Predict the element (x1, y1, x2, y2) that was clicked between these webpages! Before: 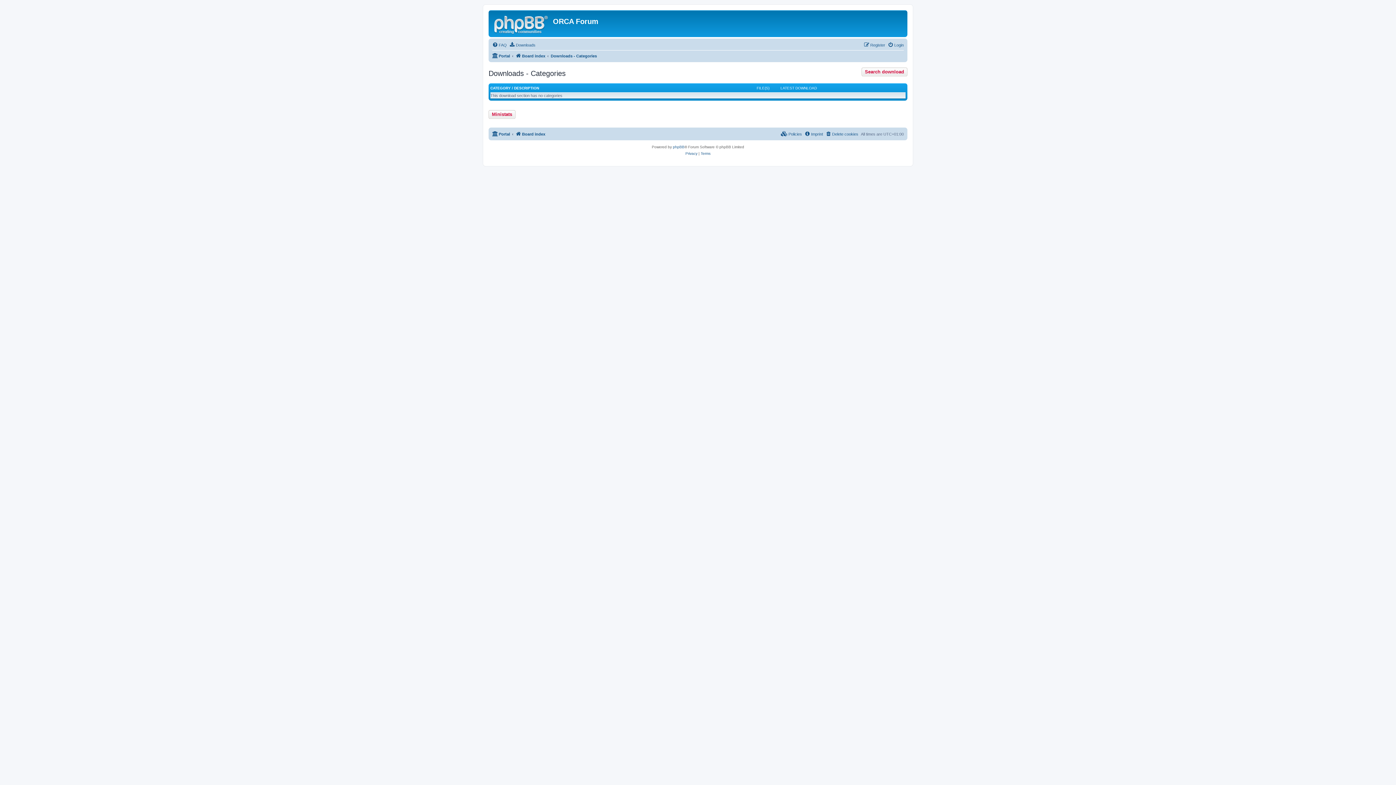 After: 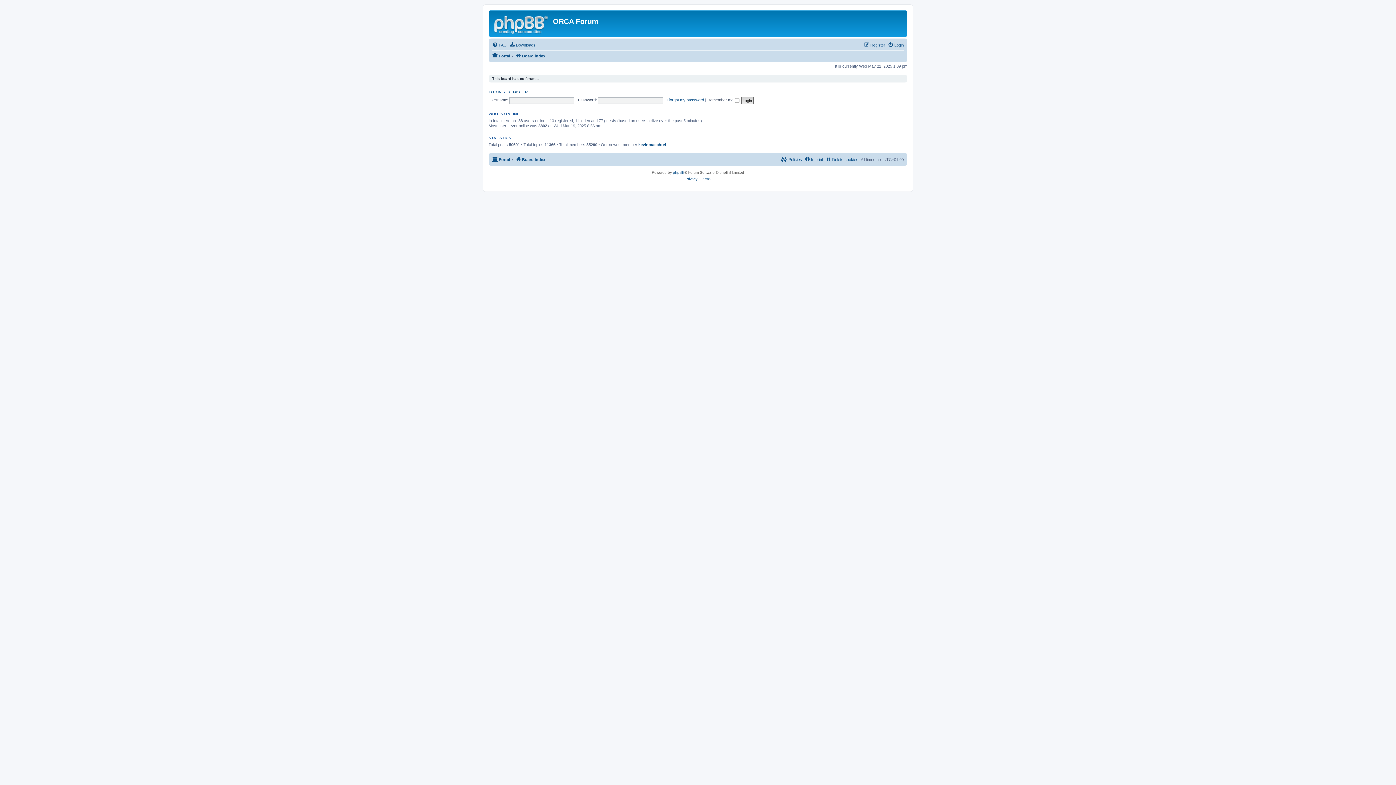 Action: label: Board index bbox: (515, 51, 545, 60)